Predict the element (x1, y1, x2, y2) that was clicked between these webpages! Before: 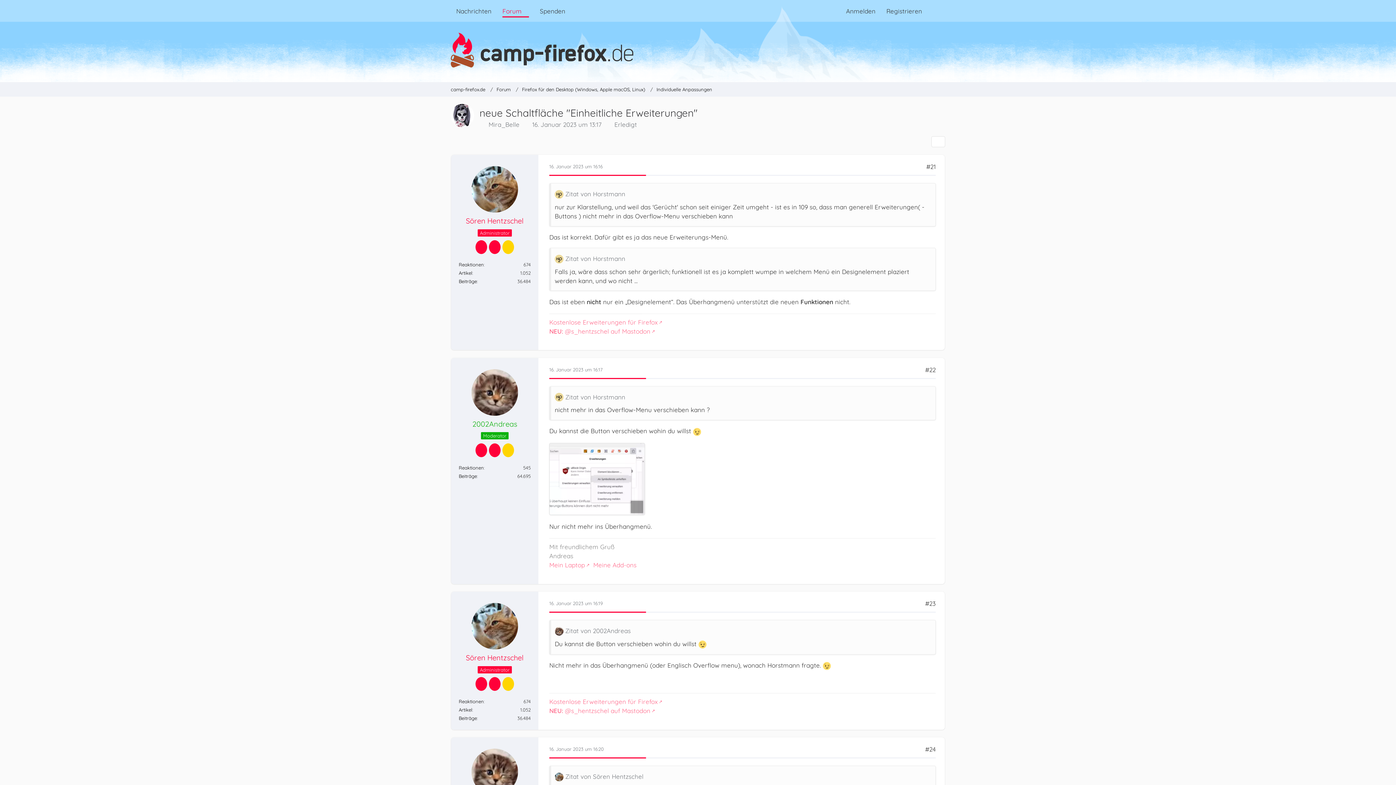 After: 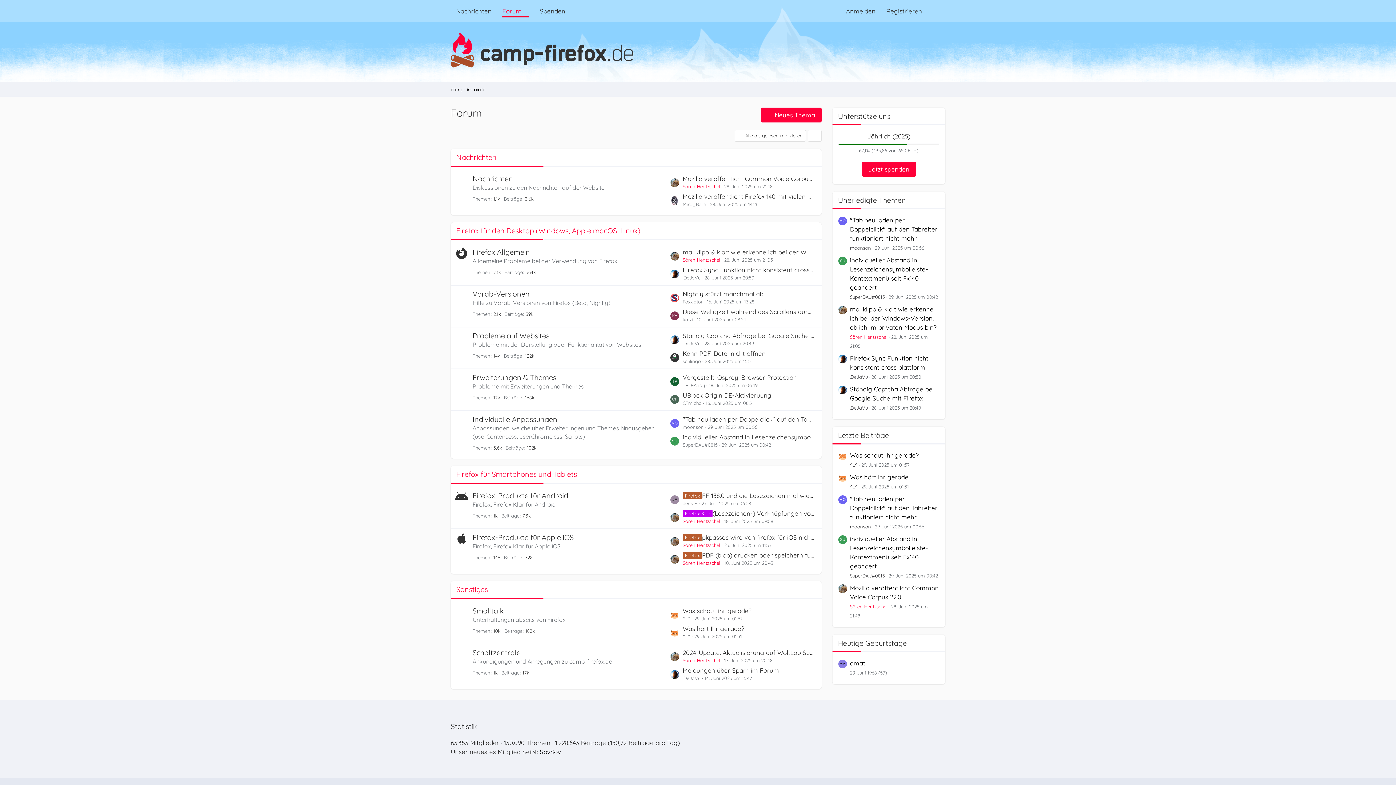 Action: label: Forum bbox: (496, 86, 510, 92)